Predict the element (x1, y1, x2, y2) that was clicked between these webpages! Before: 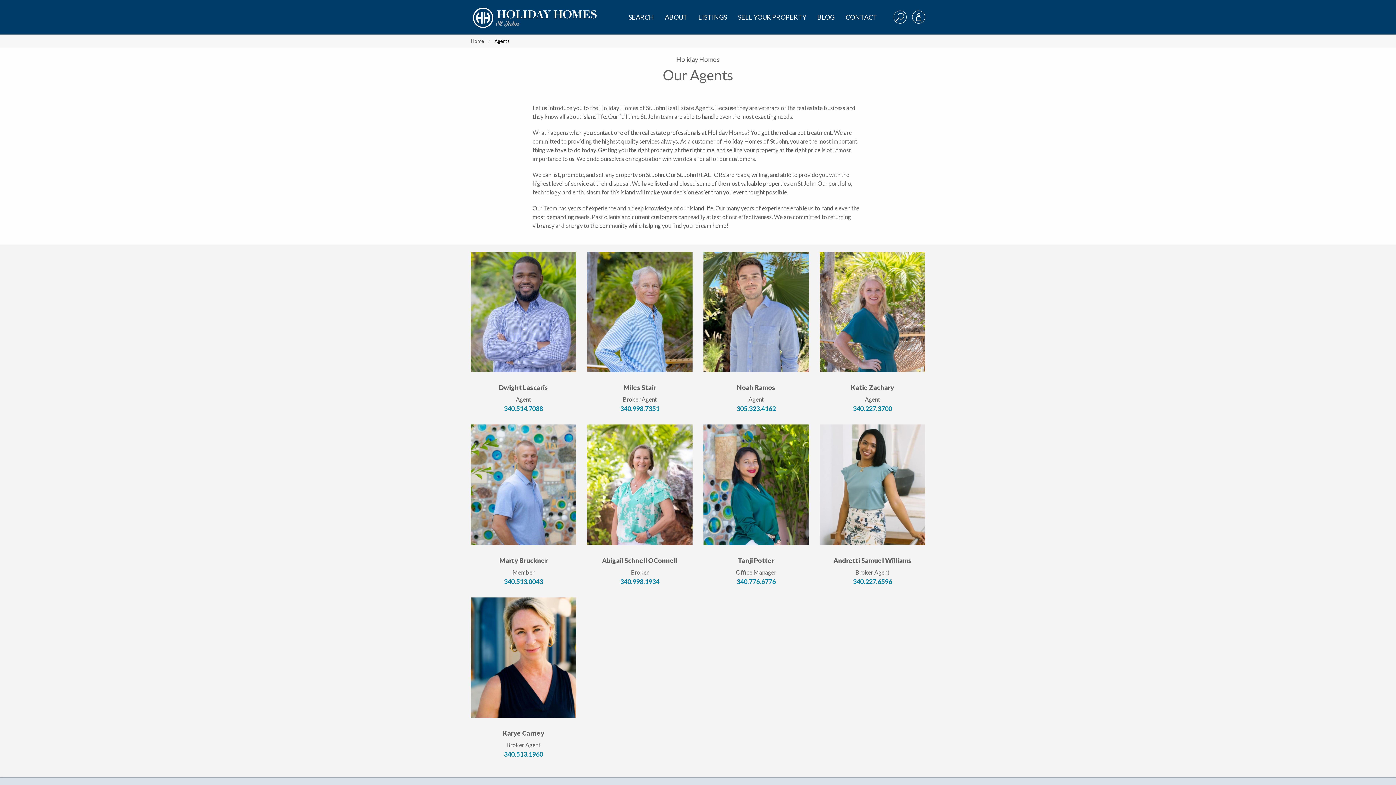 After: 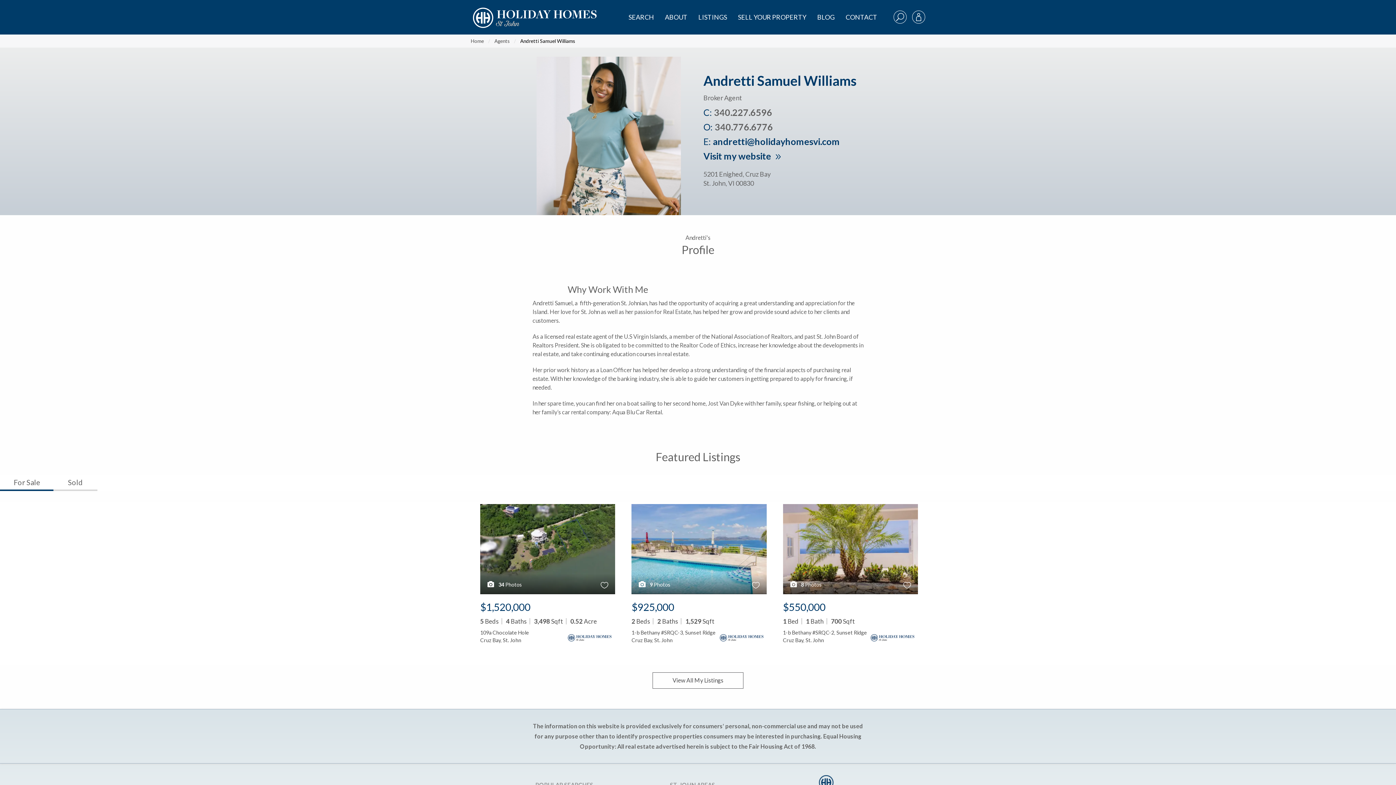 Action: bbox: (820, 424, 925, 586)